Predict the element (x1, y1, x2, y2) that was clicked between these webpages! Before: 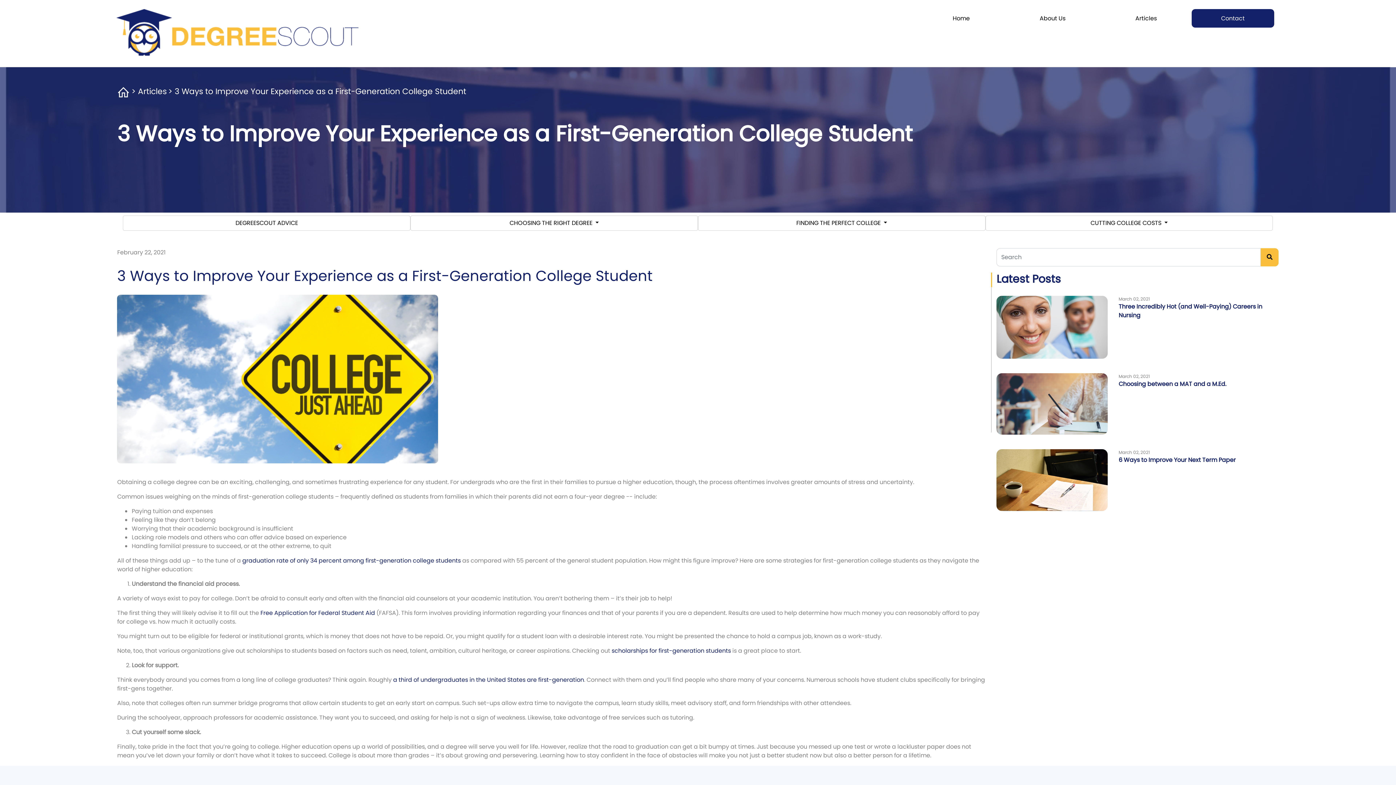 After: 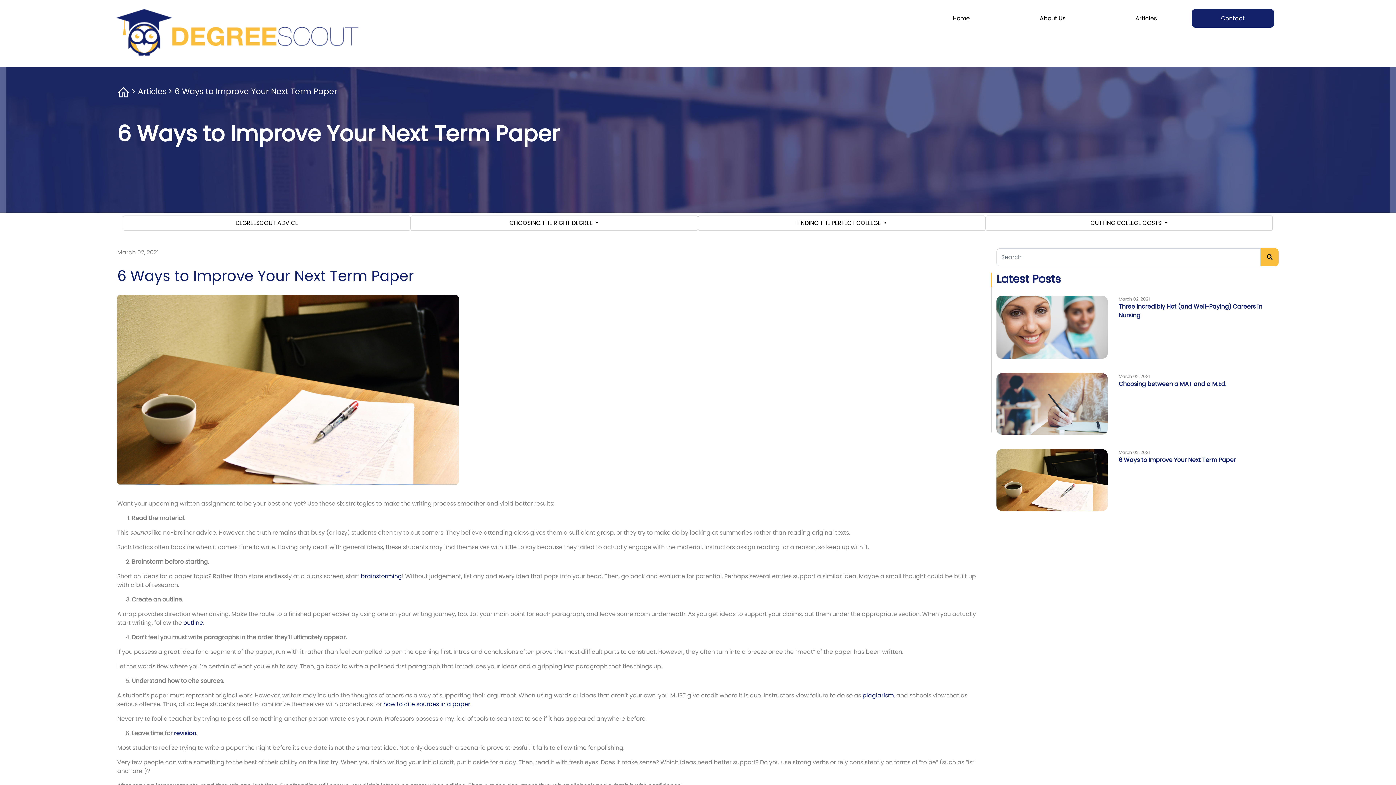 Action: bbox: (996, 475, 1108, 484)